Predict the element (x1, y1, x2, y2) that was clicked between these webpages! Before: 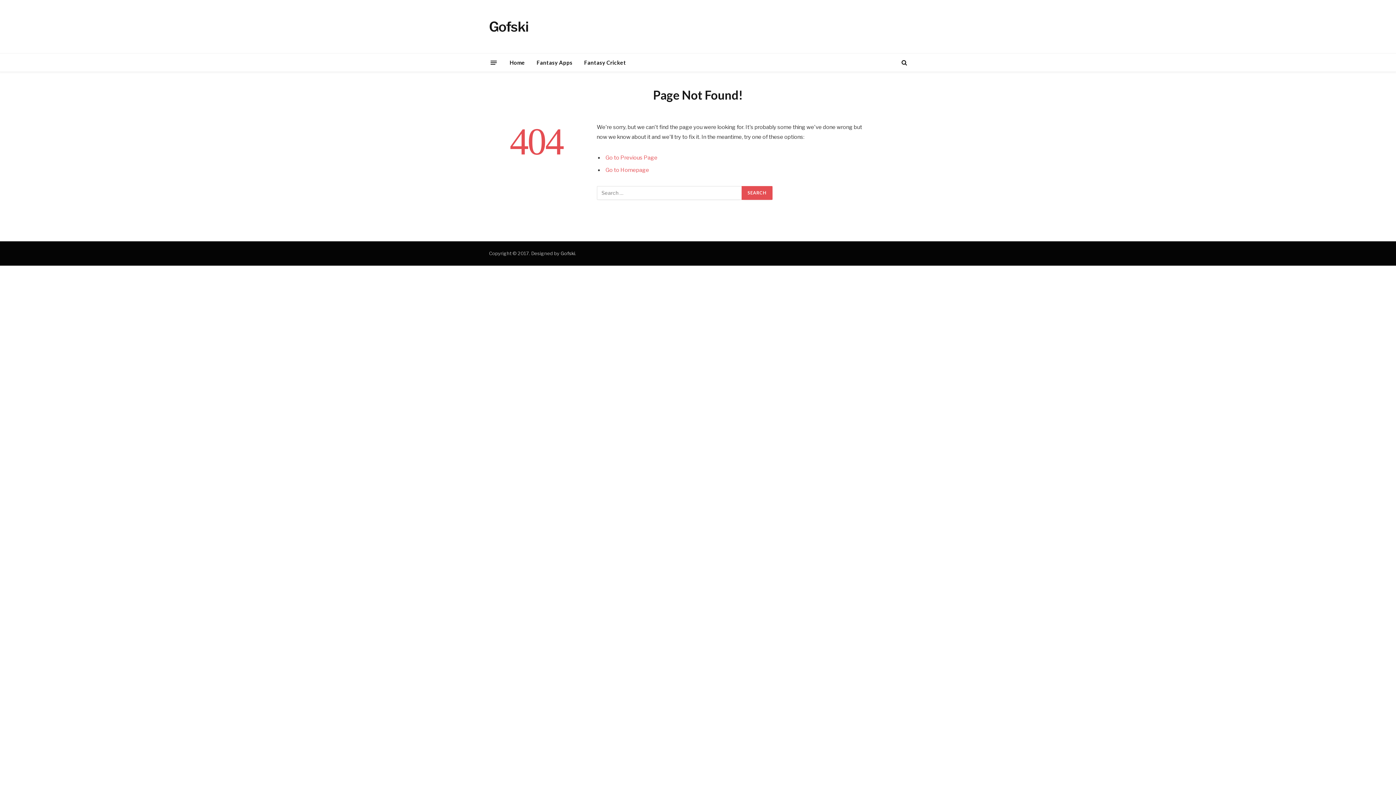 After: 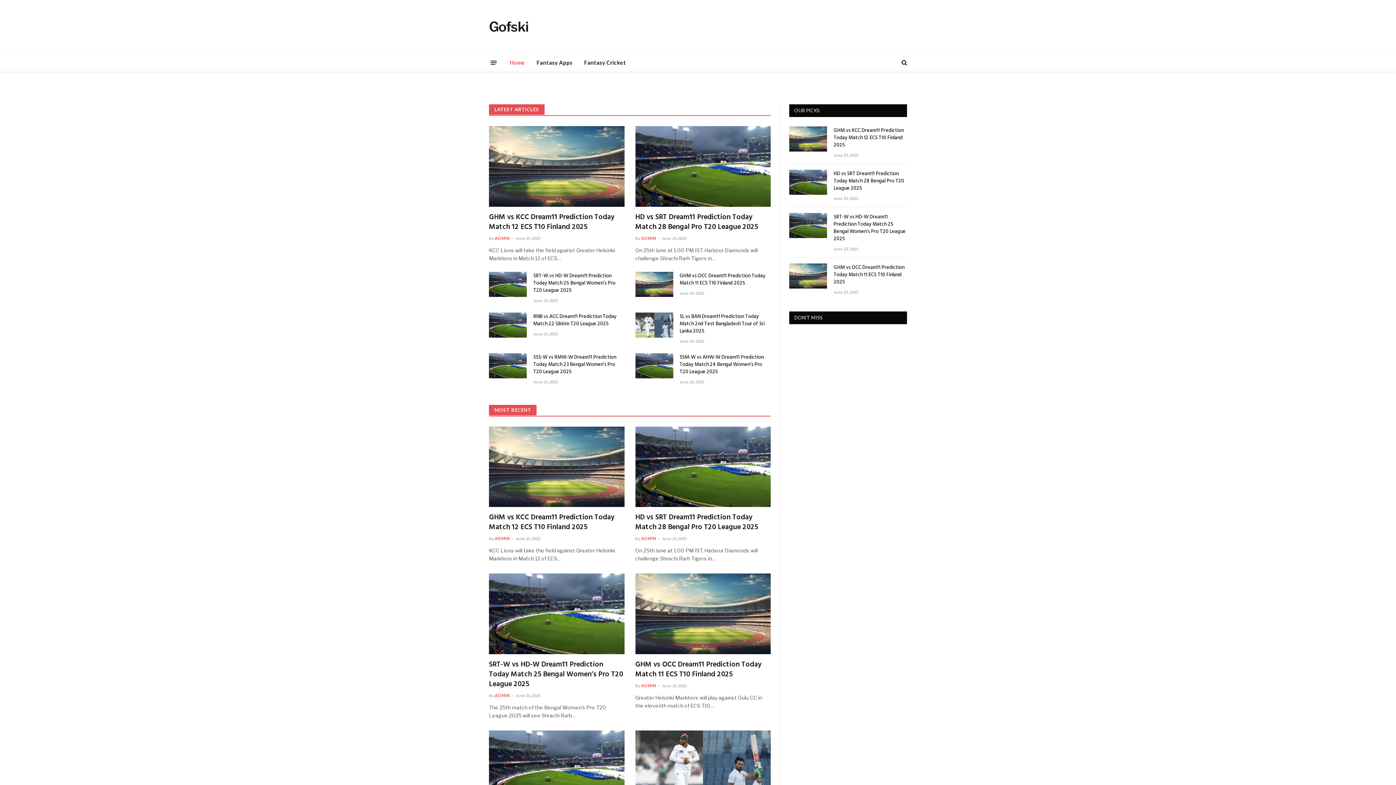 Action: bbox: (489, 16, 528, 36) label: Gofski